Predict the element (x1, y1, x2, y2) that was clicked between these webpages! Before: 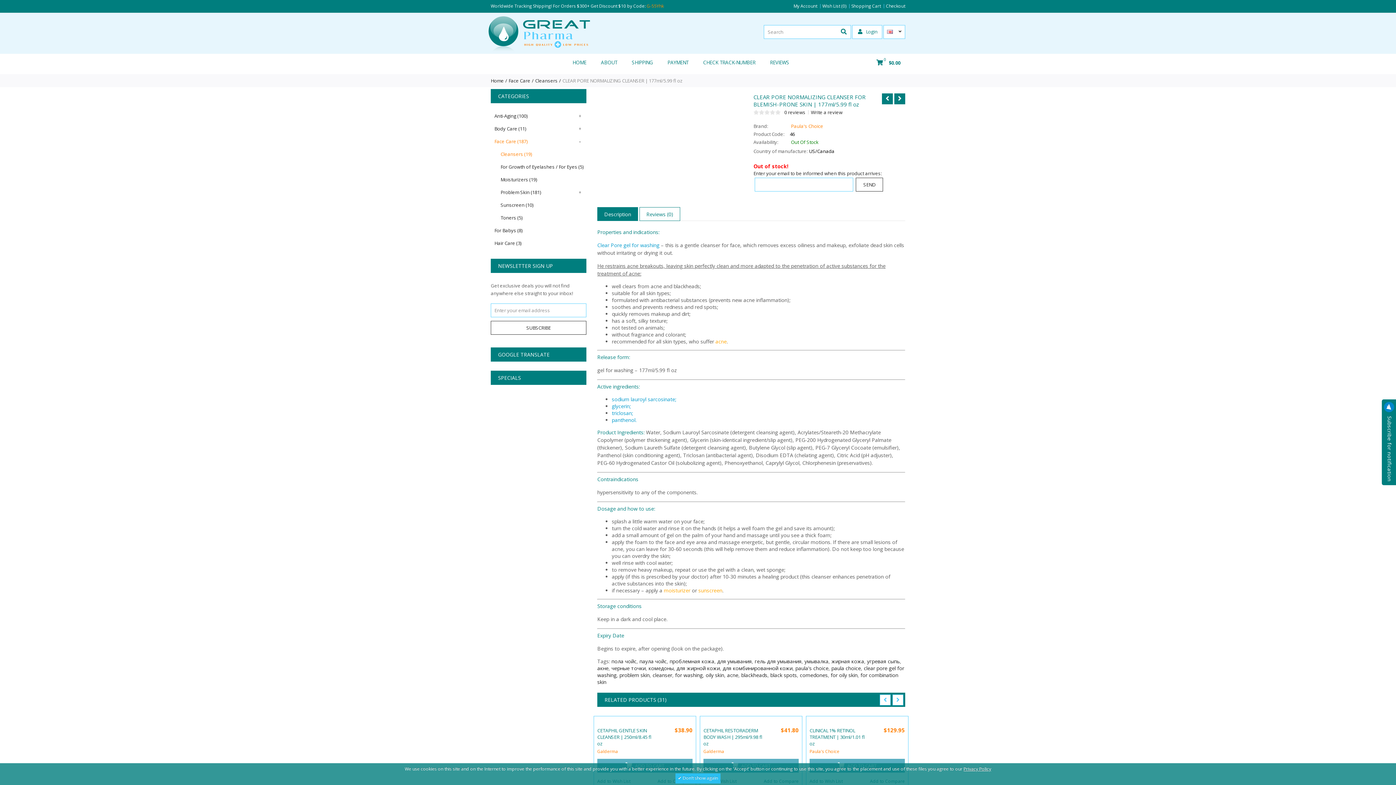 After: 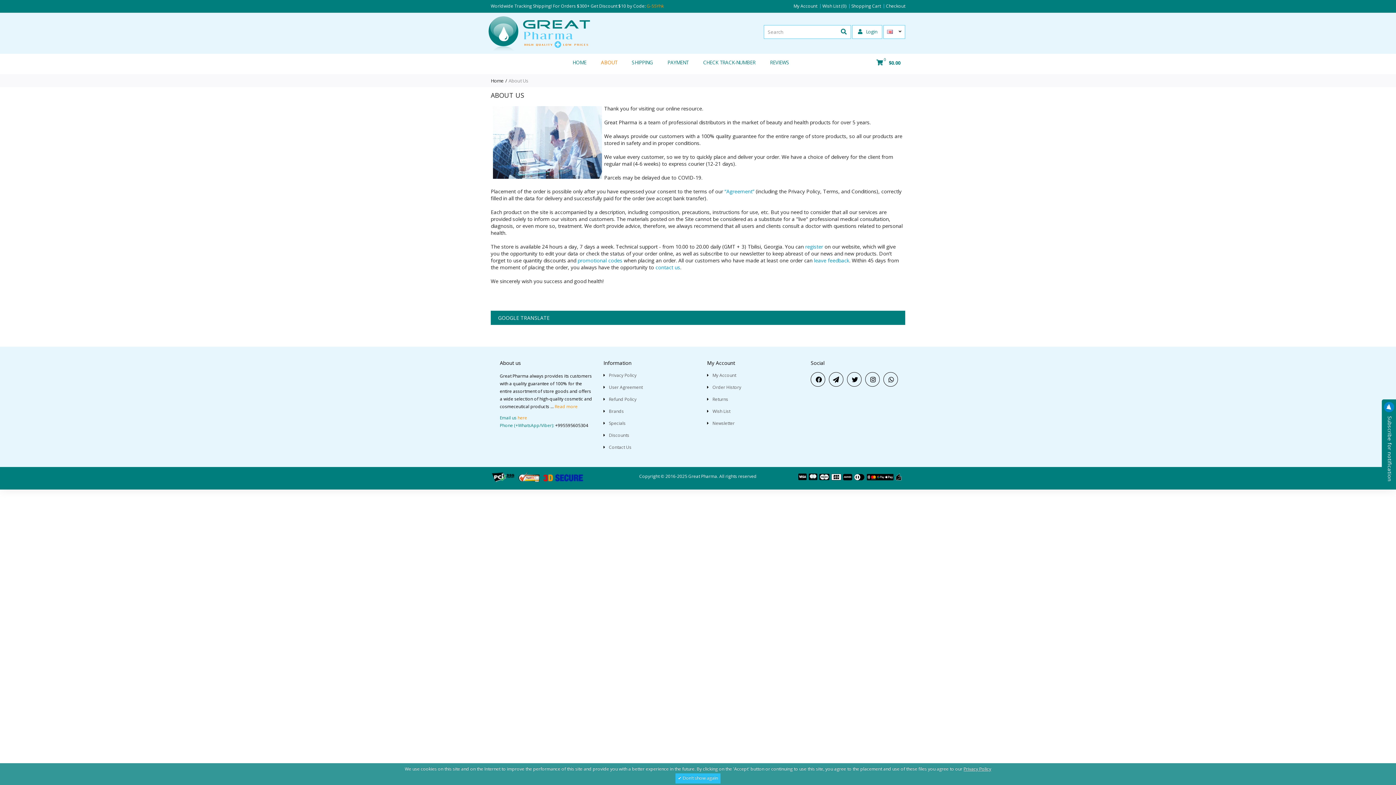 Action: bbox: (593, 53, 624, 71) label: ABOUT